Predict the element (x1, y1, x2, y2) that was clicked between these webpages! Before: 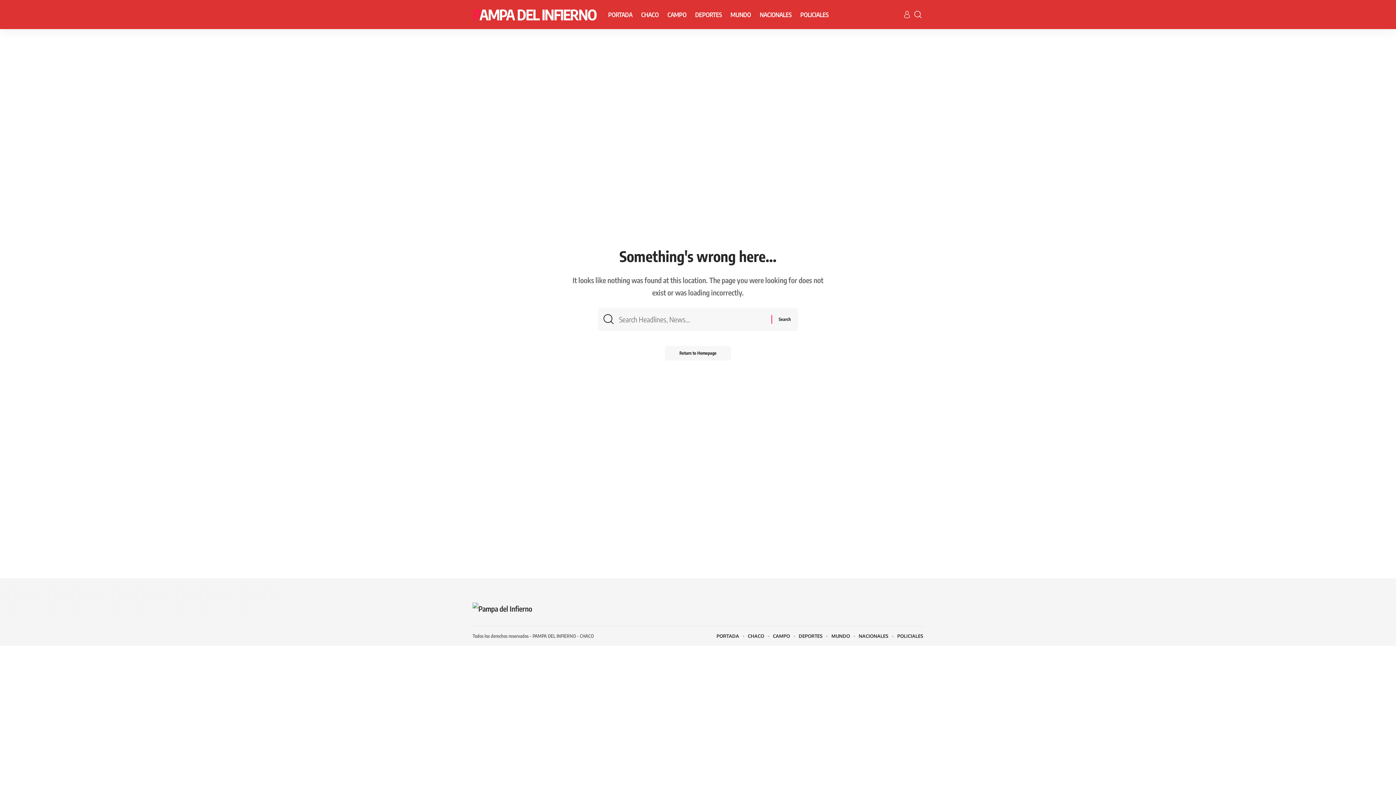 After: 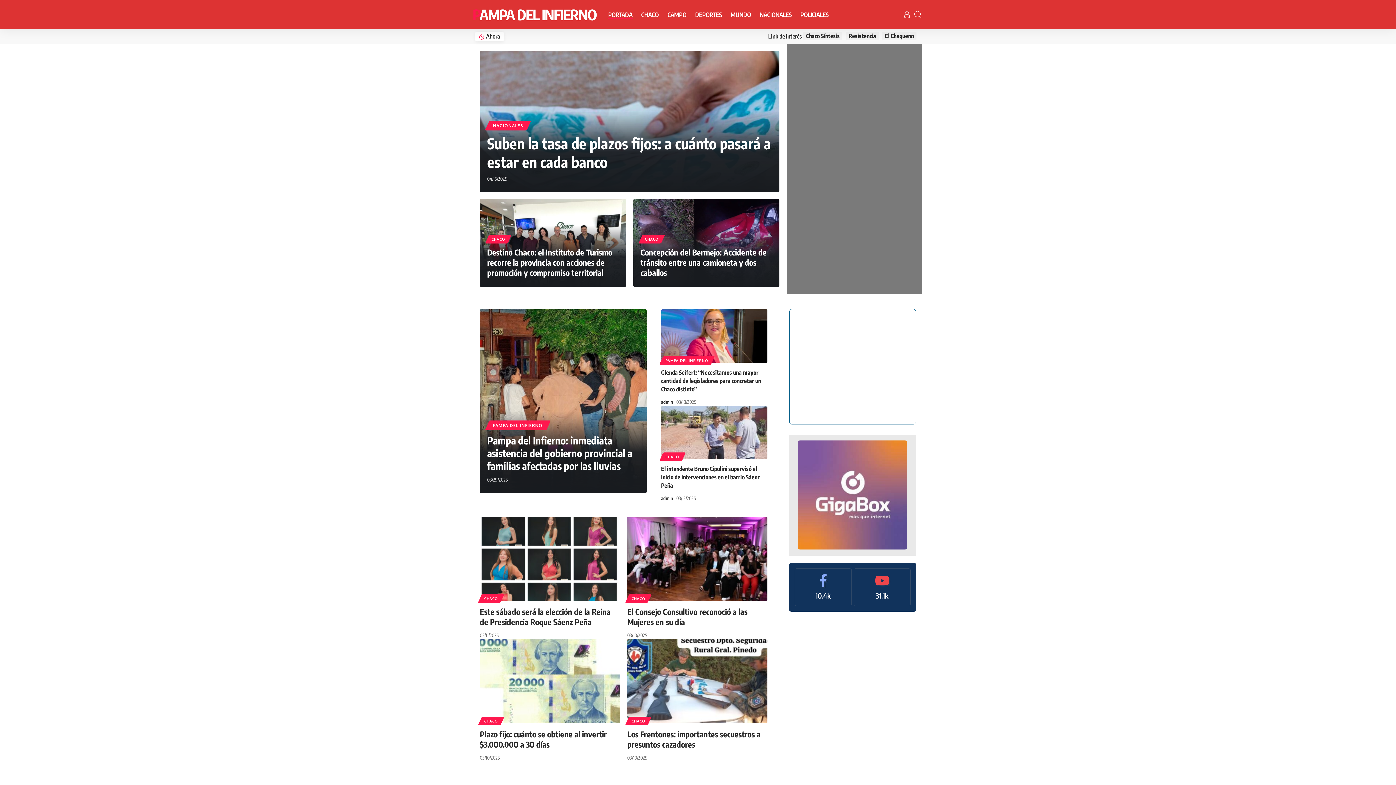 Action: label: PORTADA bbox: (716, 632, 739, 640)